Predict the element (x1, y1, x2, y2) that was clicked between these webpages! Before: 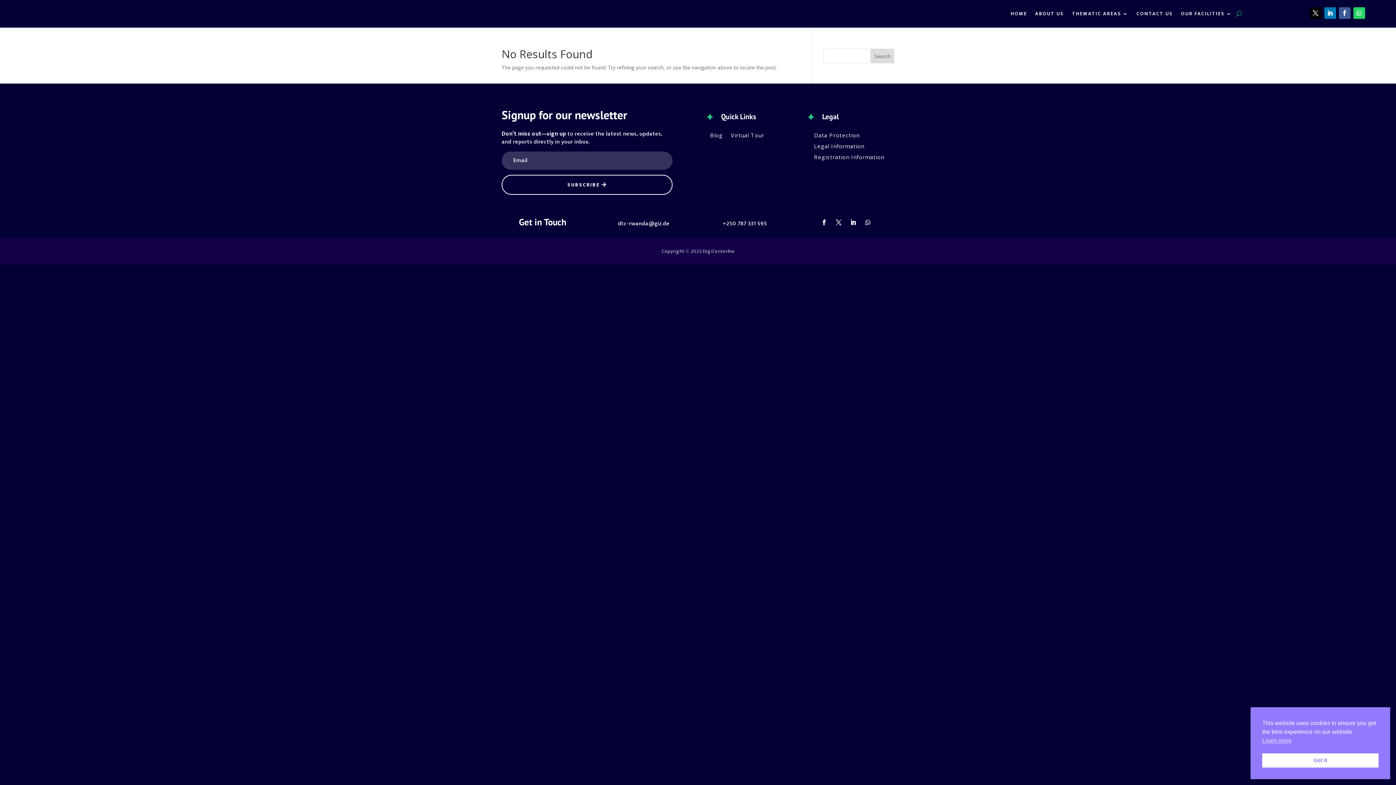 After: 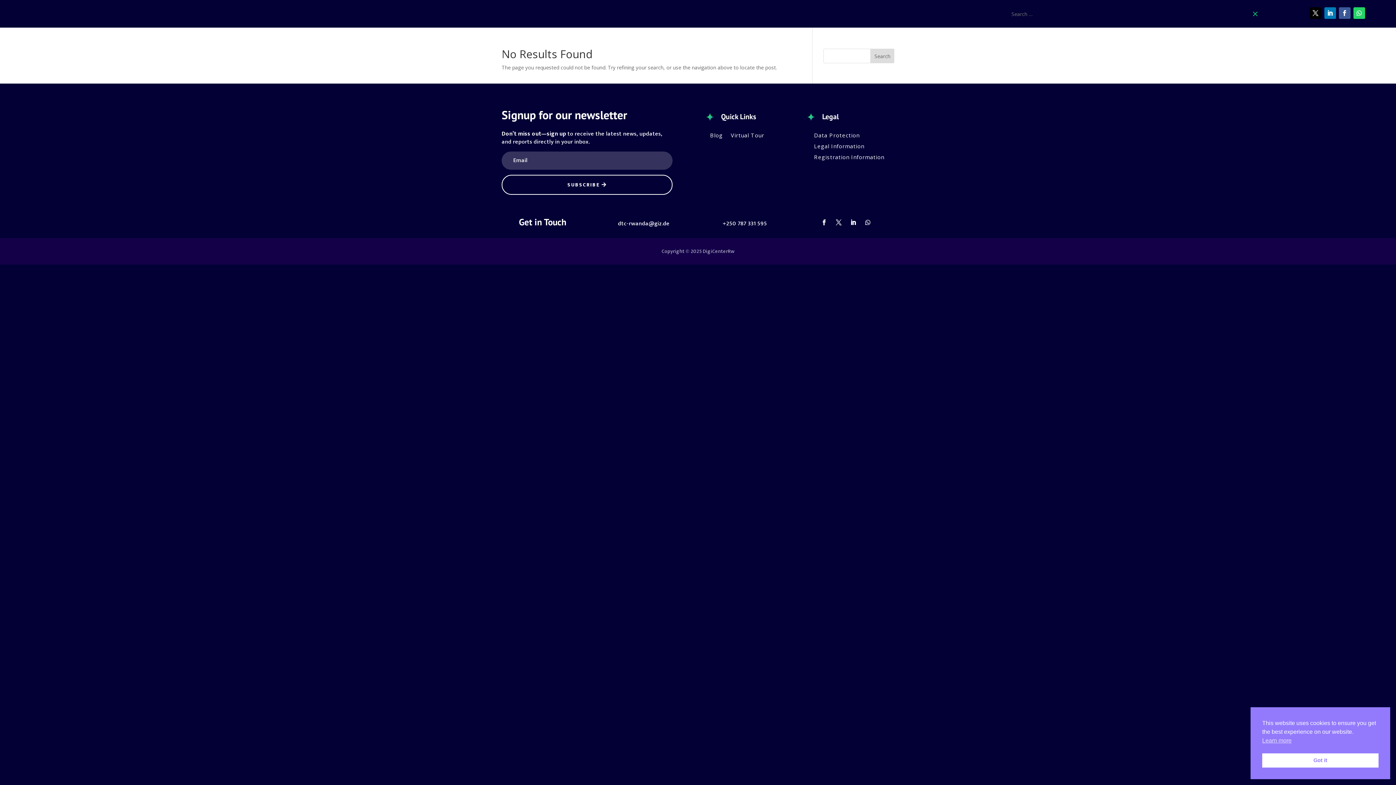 Action: bbox: (1236, 0, 1242, 27)